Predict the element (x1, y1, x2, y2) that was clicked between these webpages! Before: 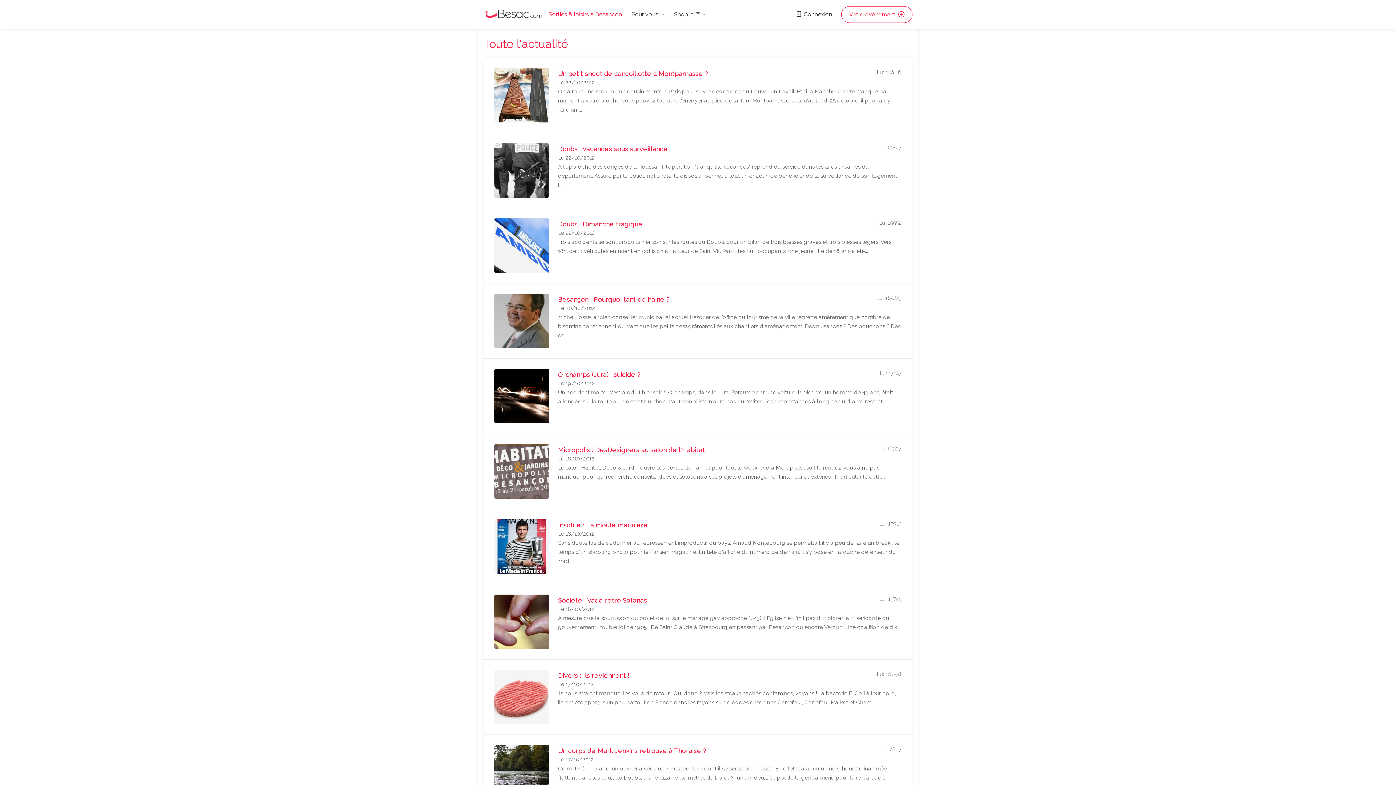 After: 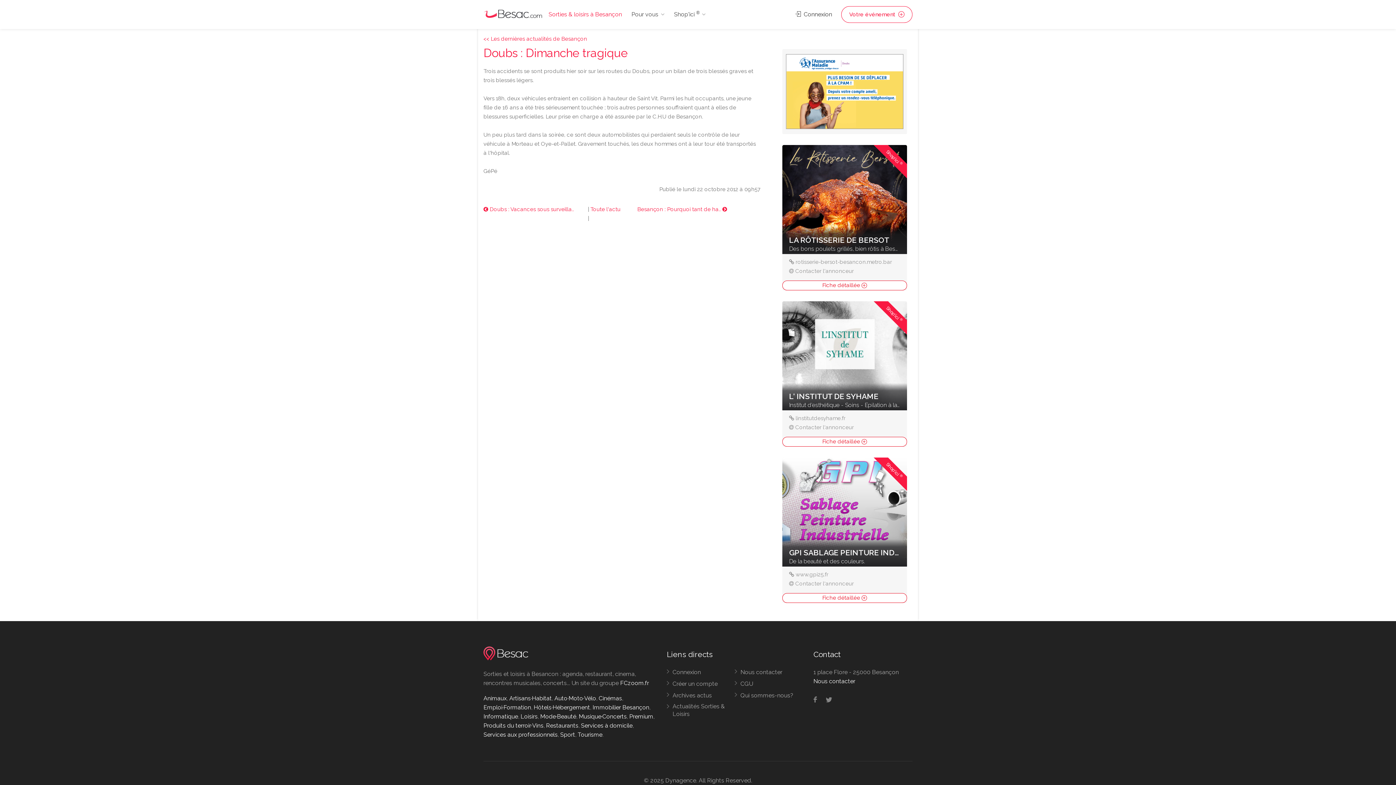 Action: bbox: (494, 216, 901, 274) label: Doubs : Dimanche tragique
Lu: 15552
Le 22/10/2012
Trois accidents se sont produits hier soir sur les routes du Doubs, pour un bilan de trois blessés graves et trois blessés légers. Vers 18h, deux véhicules entraient en collision à hauteur de Saint Vit. Parmi les huit occupants, une jeune fille de 16 ans a été...